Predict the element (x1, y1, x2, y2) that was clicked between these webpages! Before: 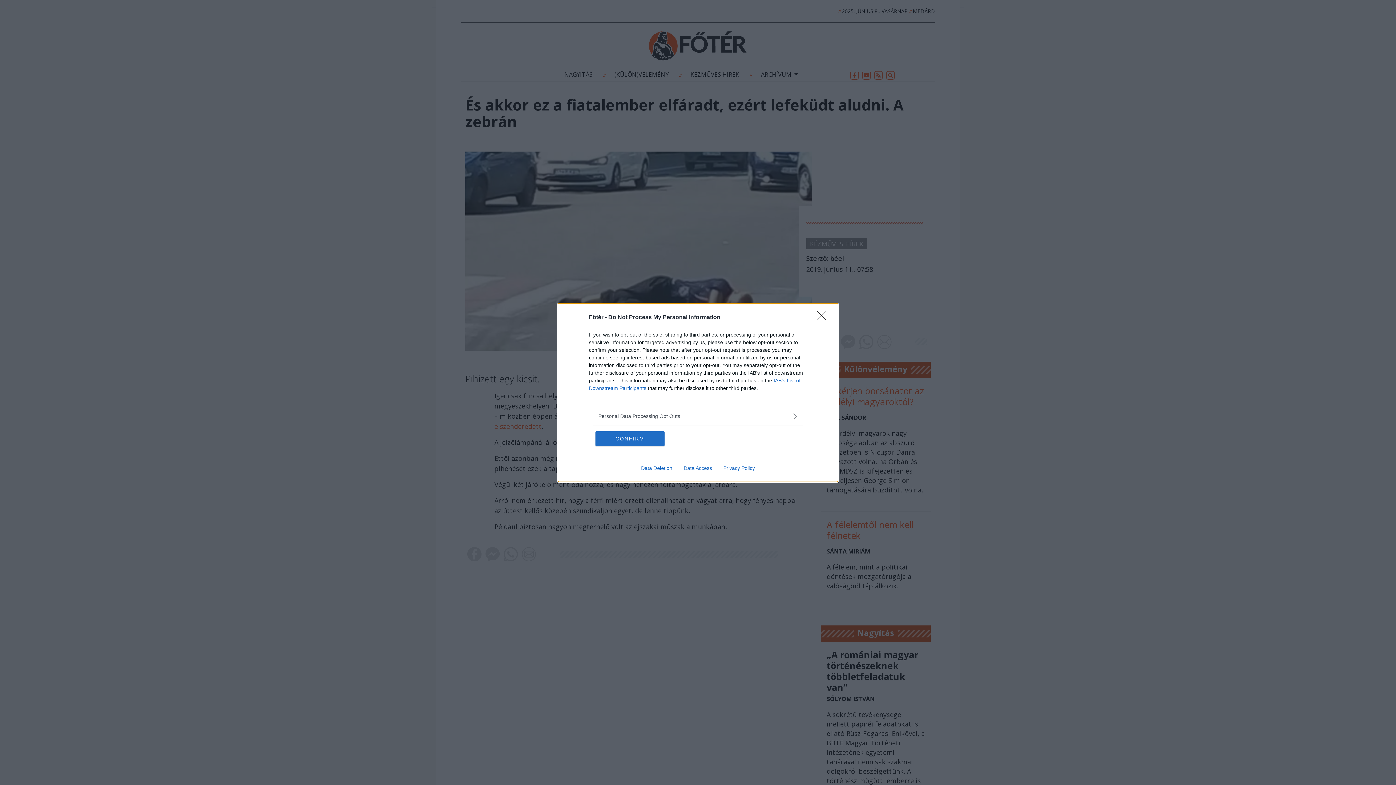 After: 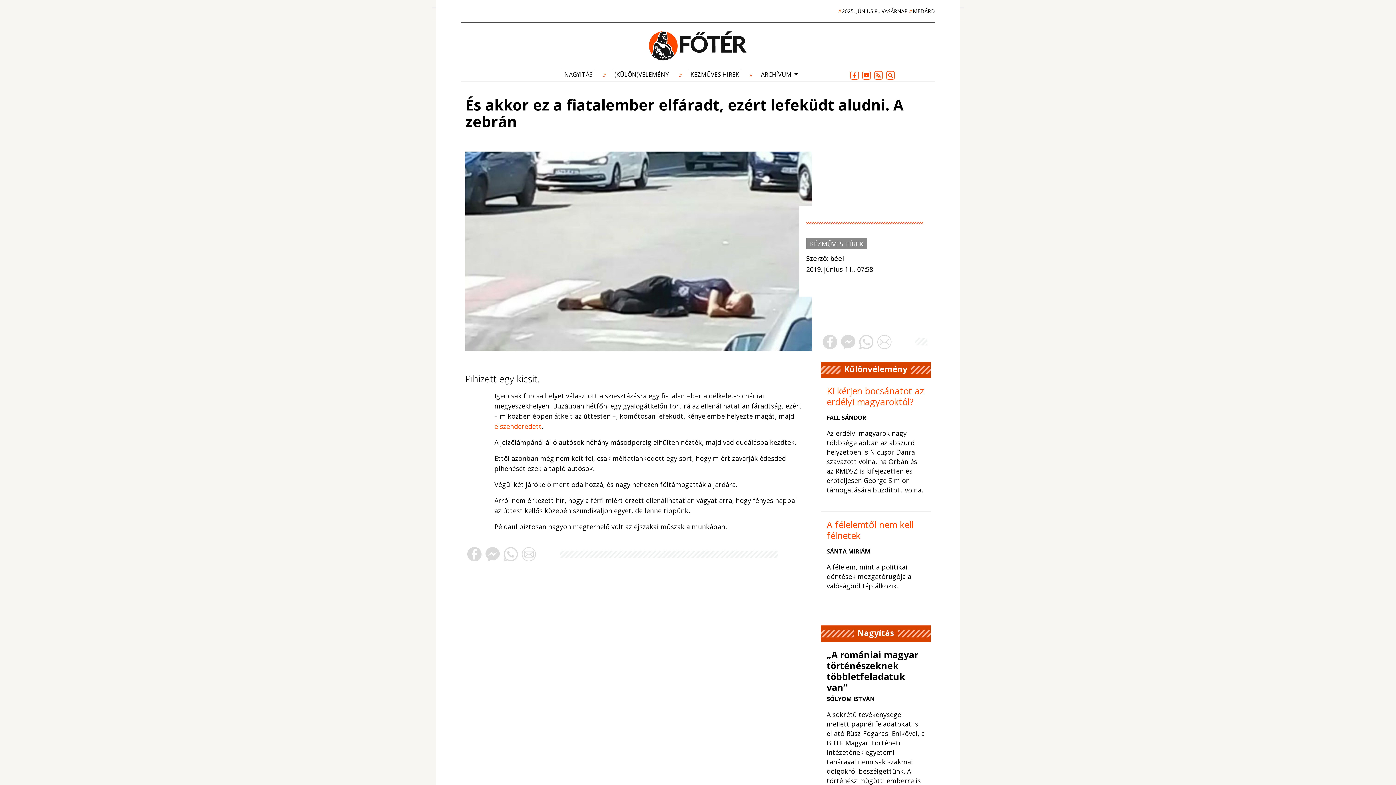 Action: bbox: (817, 310, 830, 324) label: Close